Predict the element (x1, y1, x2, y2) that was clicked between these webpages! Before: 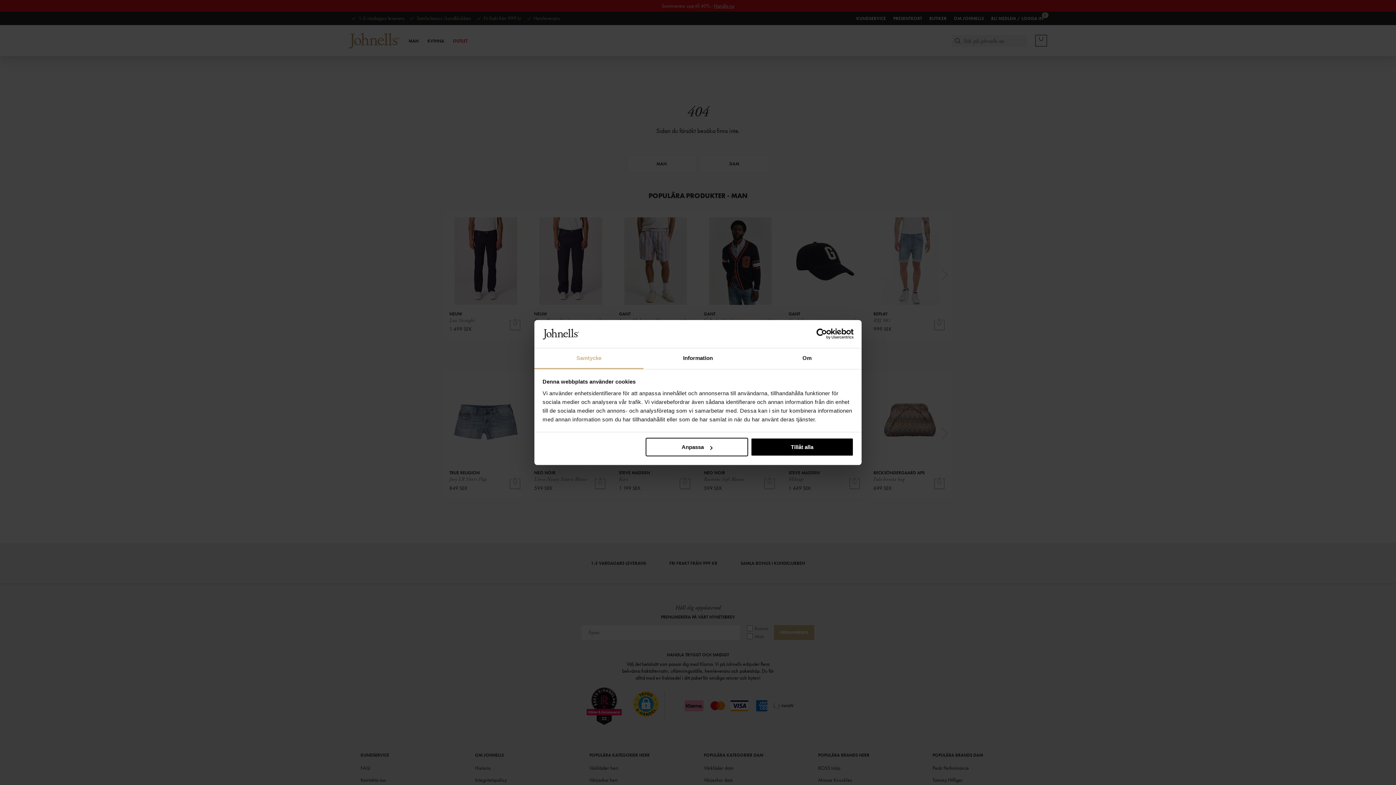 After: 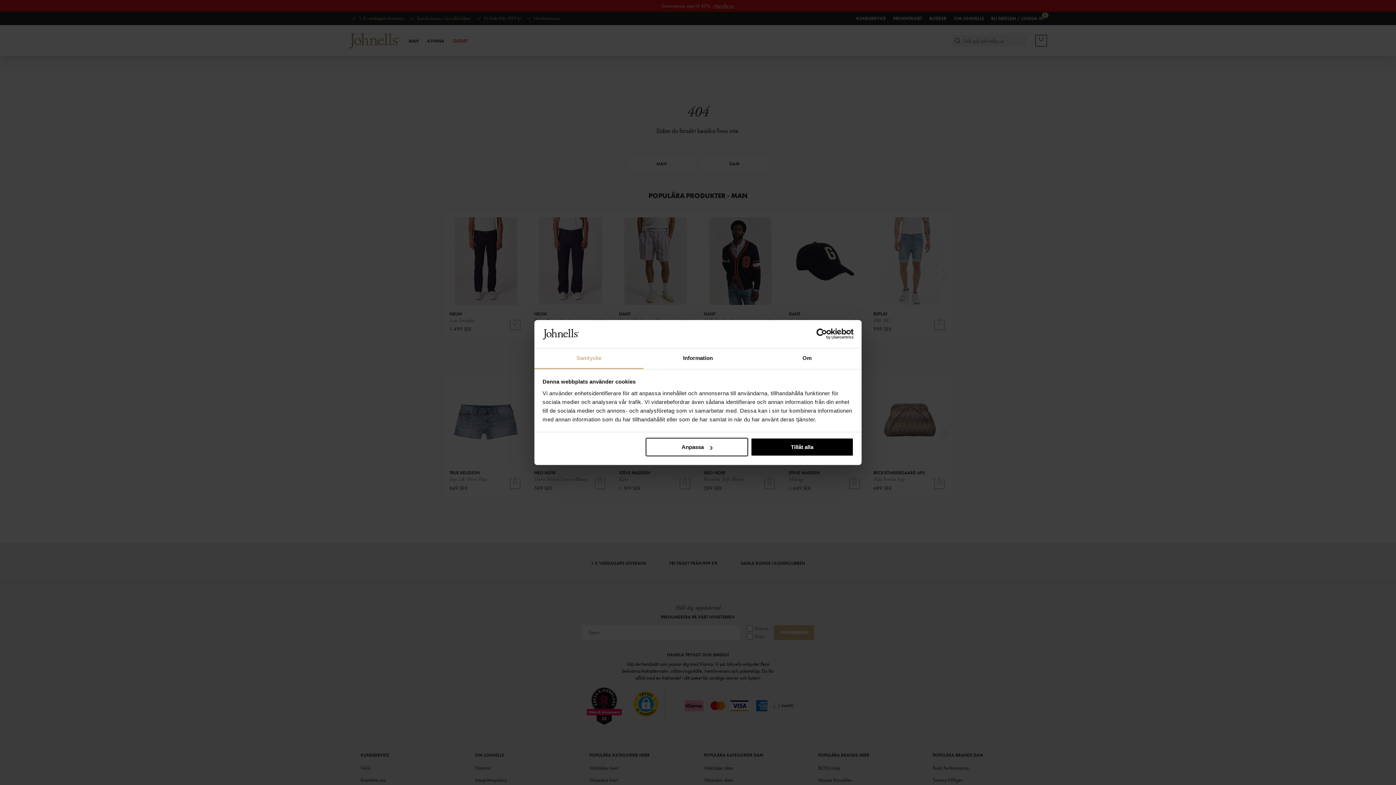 Action: bbox: (534, 348, 643, 369) label: Samtycke